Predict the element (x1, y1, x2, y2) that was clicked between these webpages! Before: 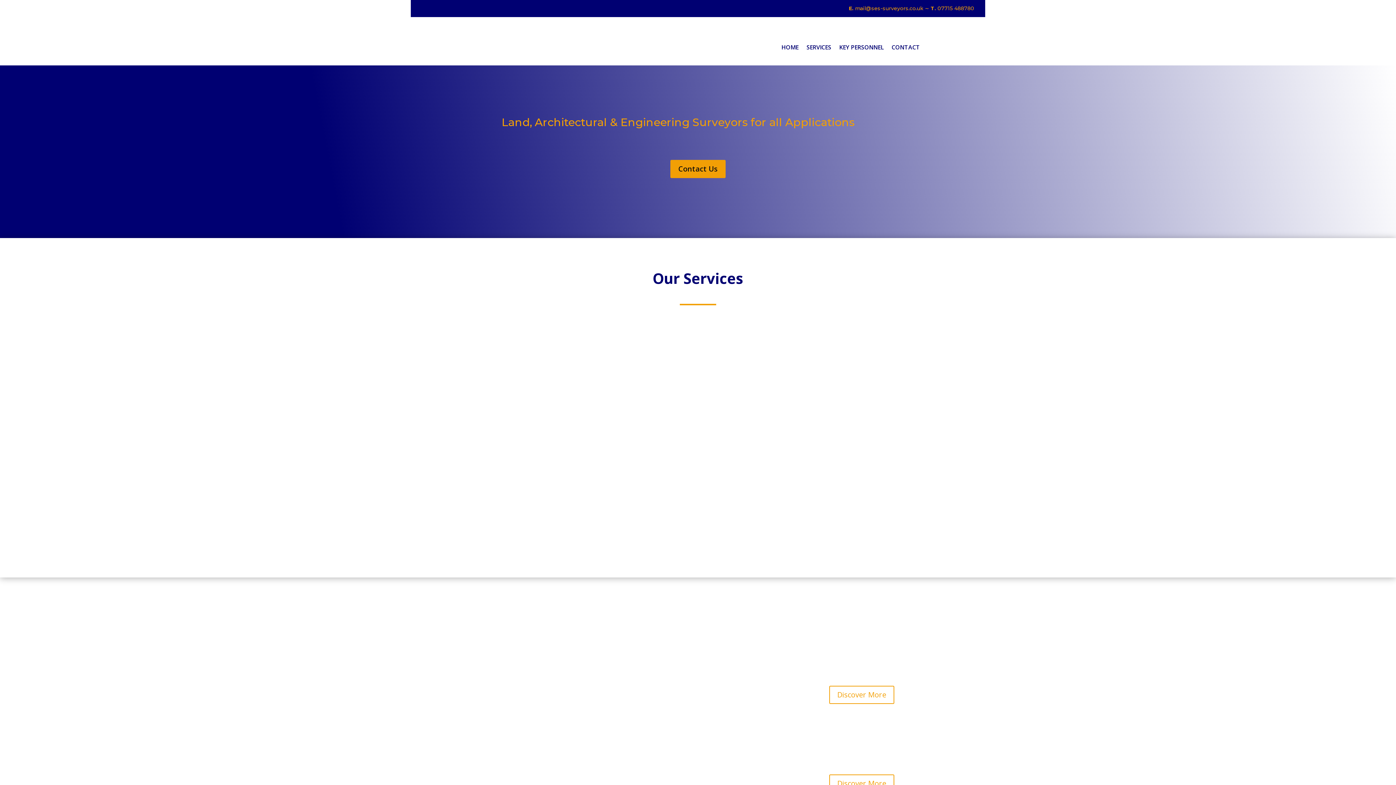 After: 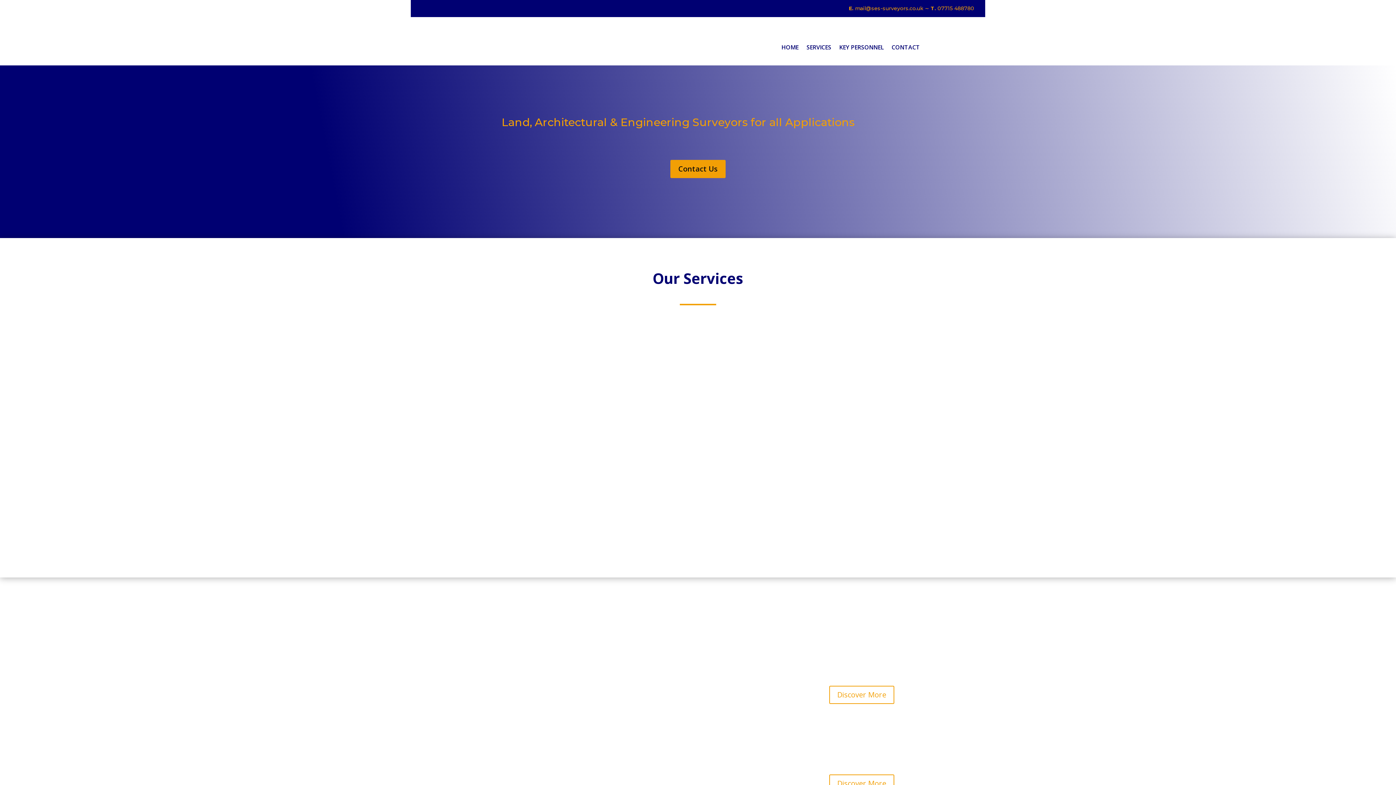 Action: label:  bbox: (694, 343, 701, 355)